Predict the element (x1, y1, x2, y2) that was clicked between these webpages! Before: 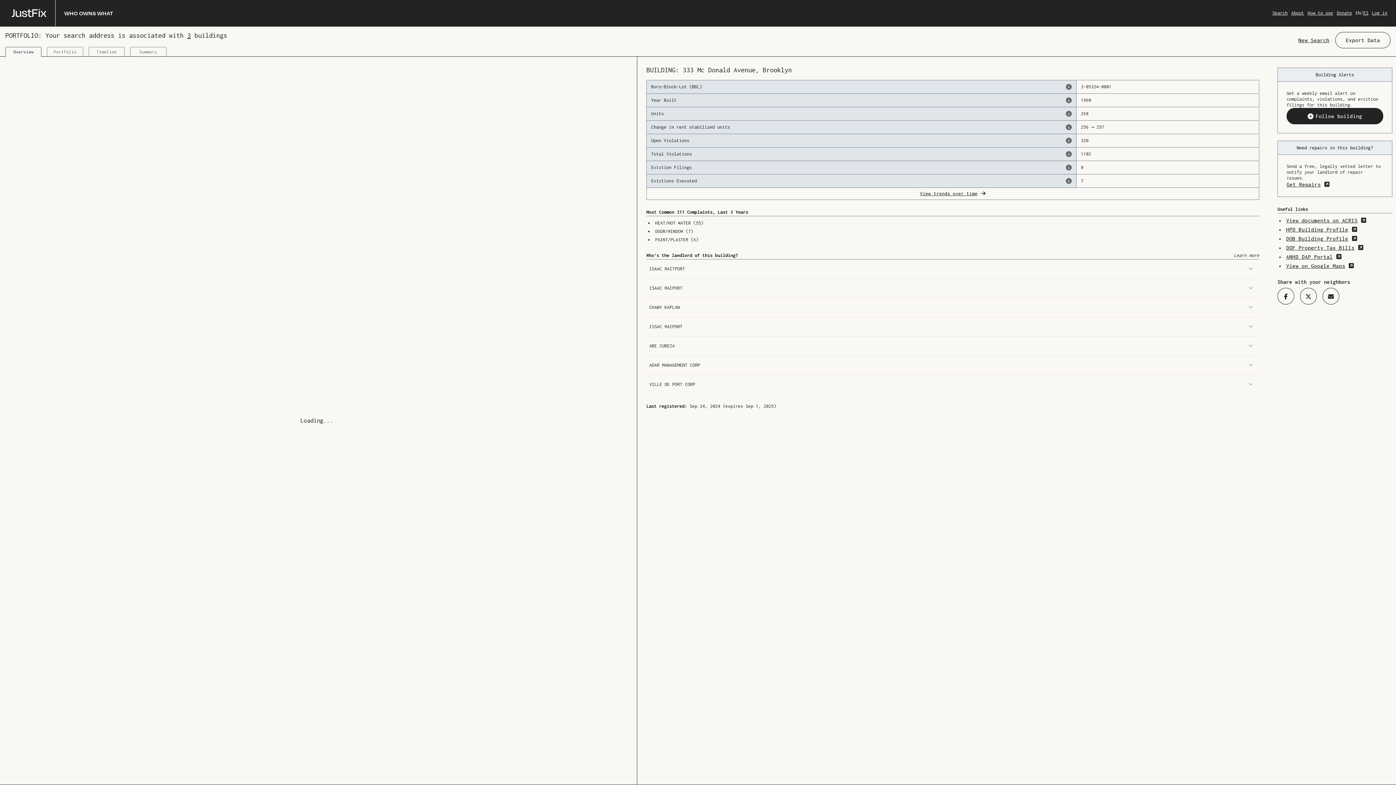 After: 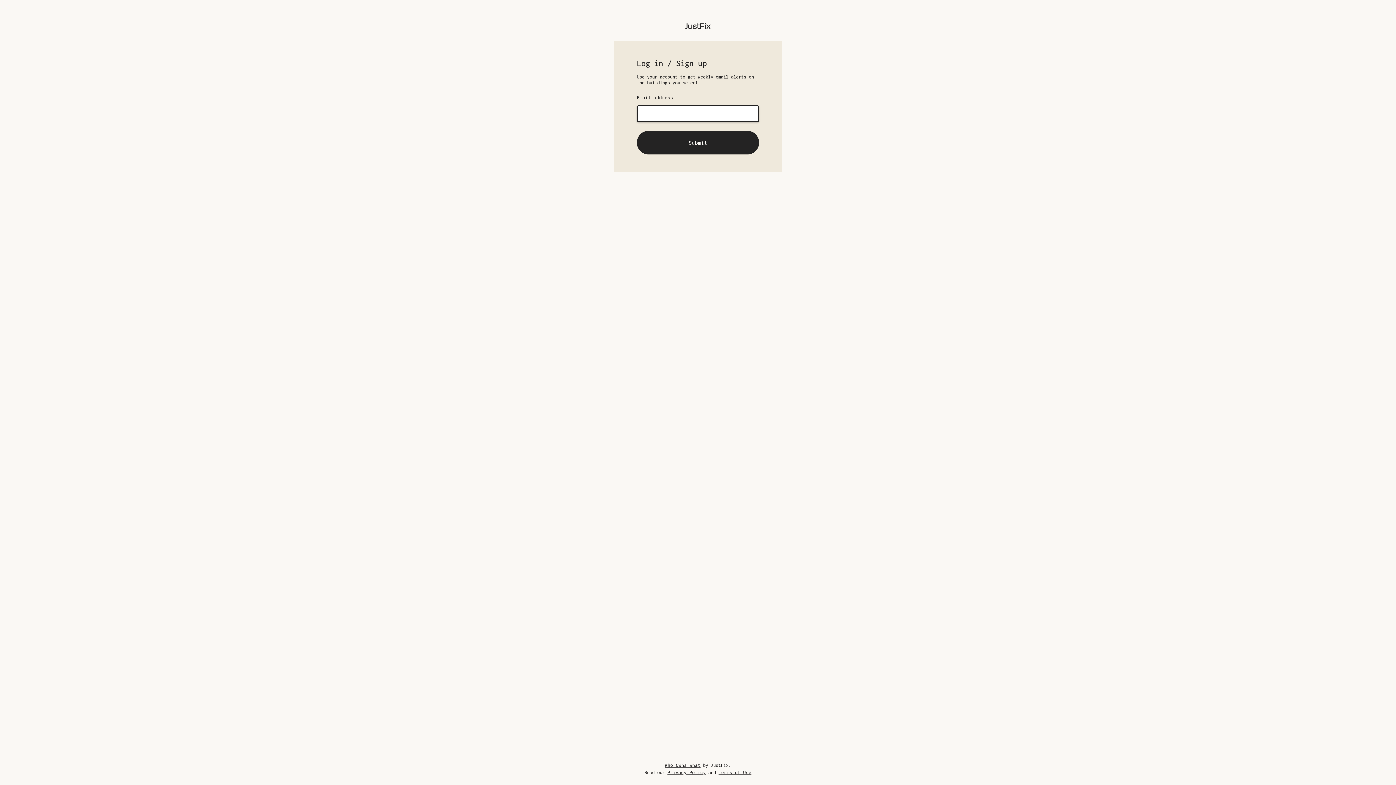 Action: label: Log in bbox: (1372, 9, 1387, 16)